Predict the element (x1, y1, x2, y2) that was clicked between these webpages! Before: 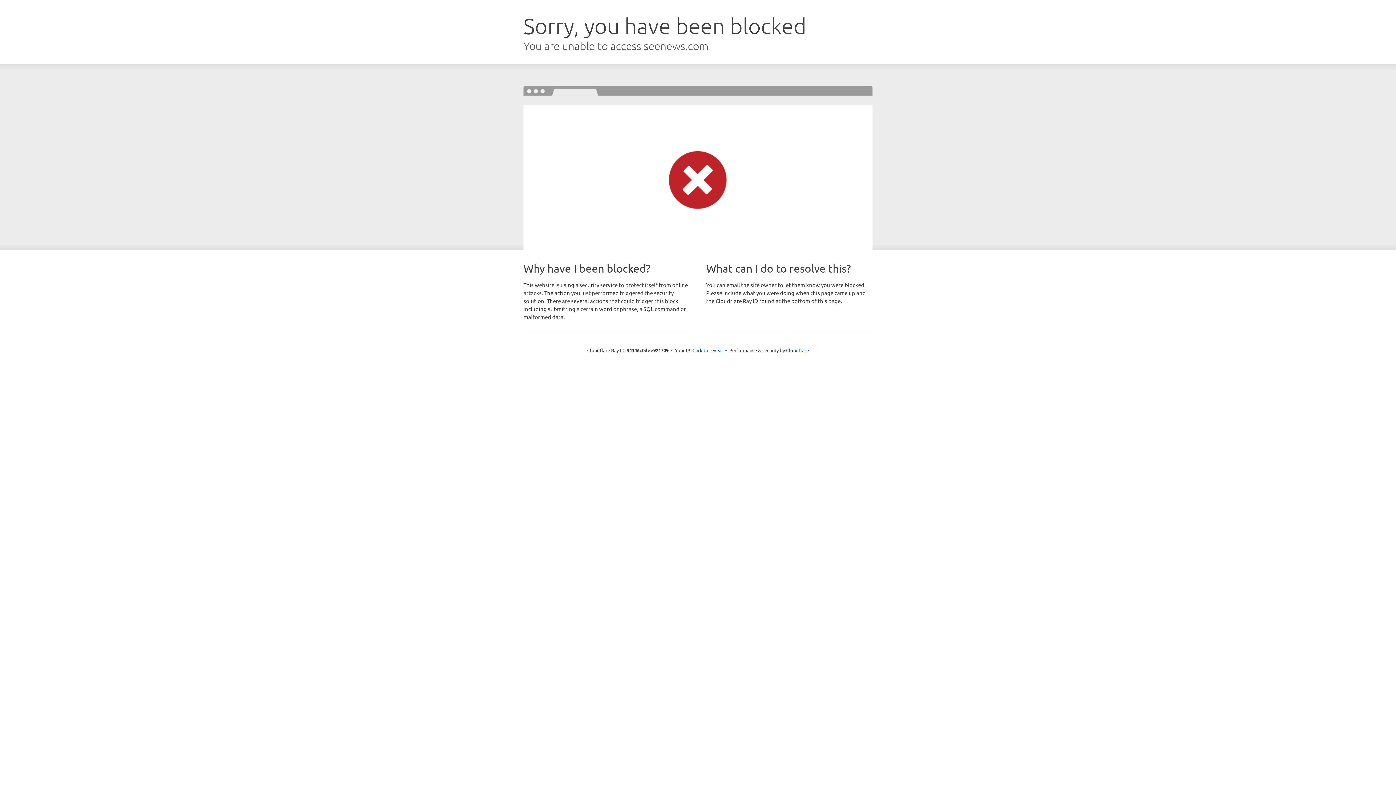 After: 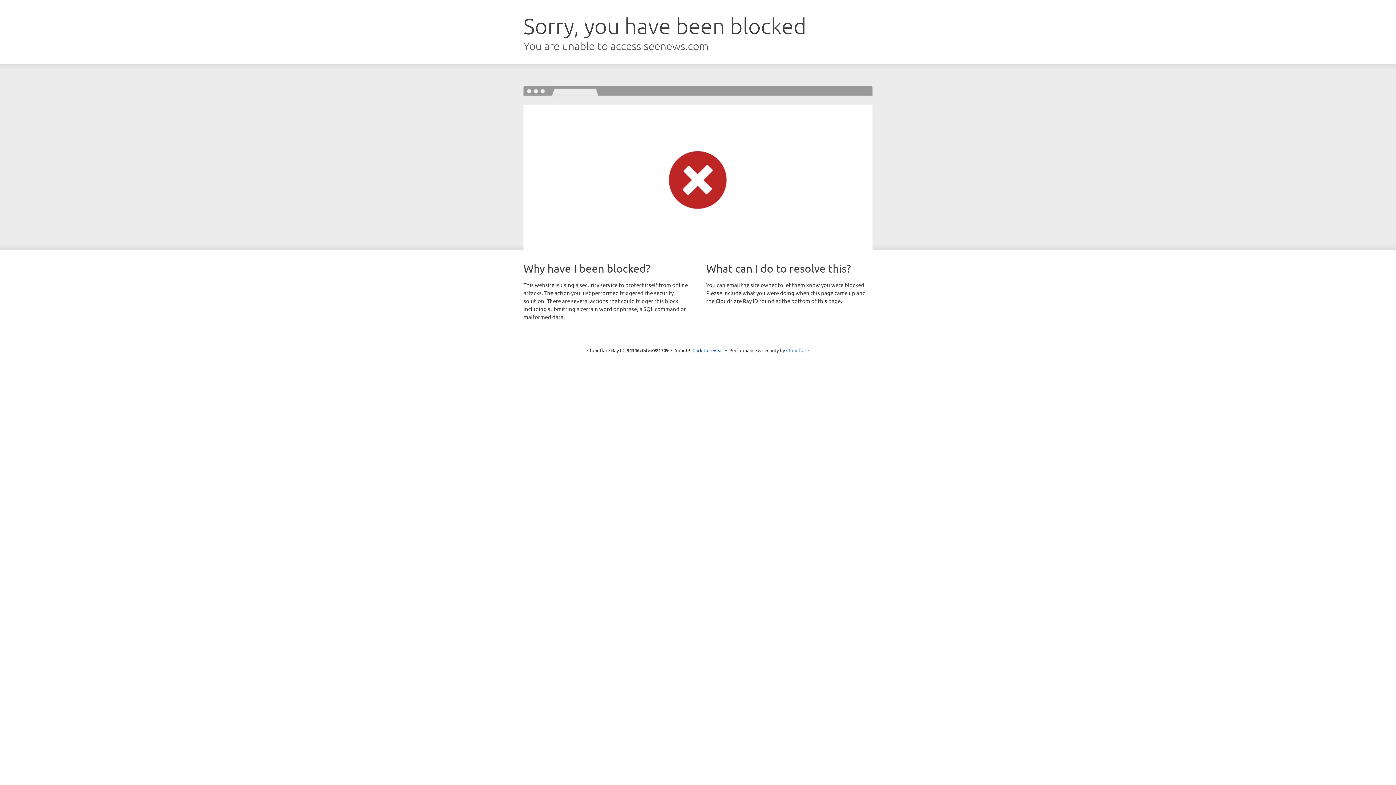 Action: bbox: (786, 347, 809, 353) label: Cloudflare